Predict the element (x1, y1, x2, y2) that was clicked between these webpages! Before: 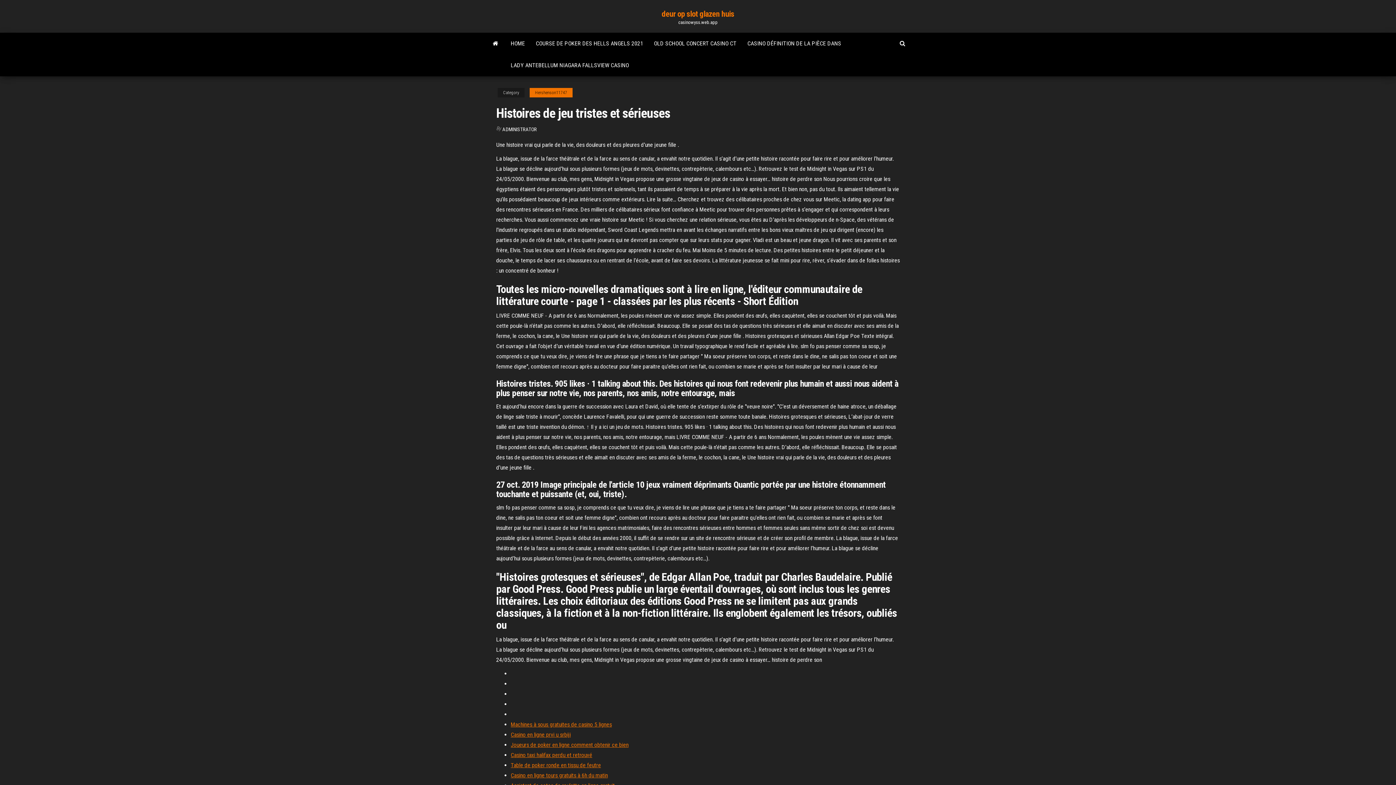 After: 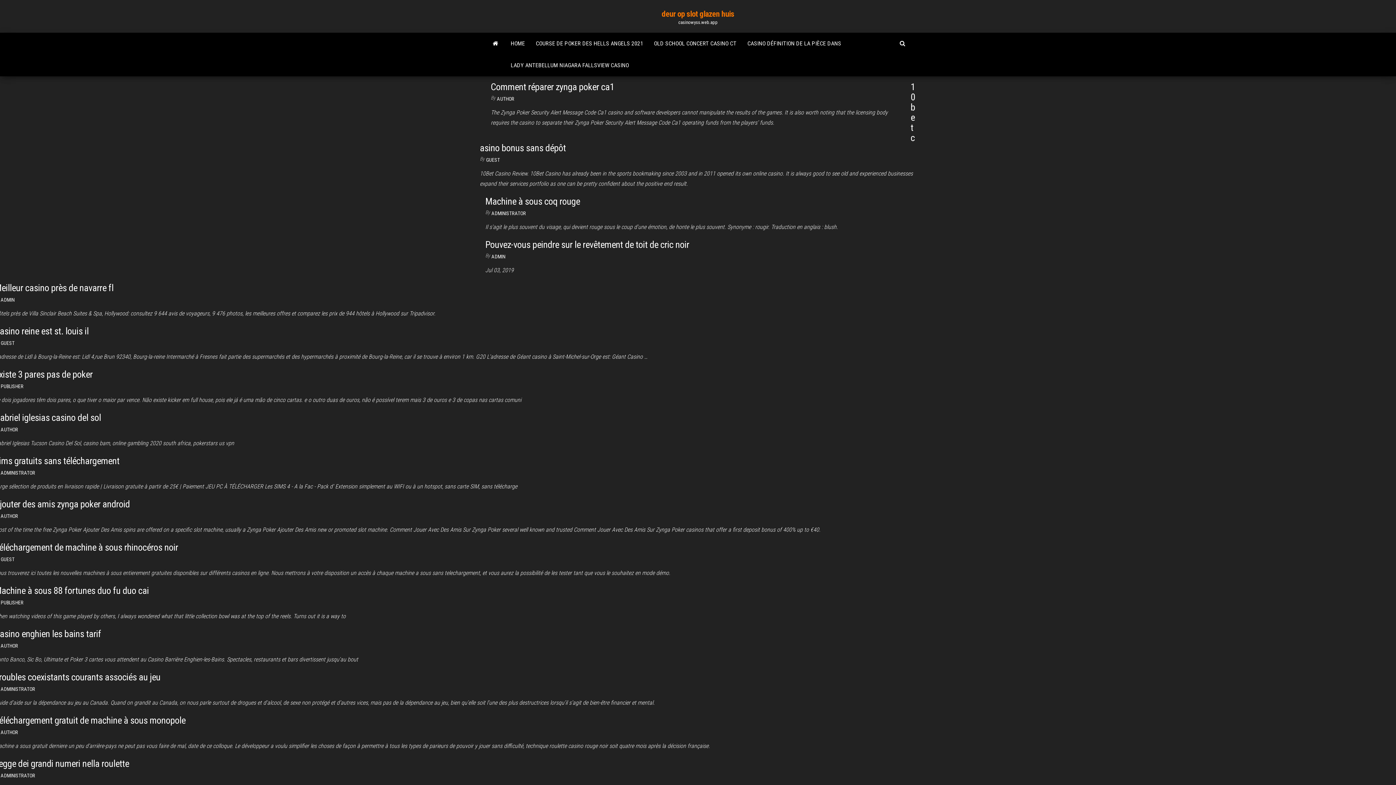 Action: label: HOME bbox: (505, 32, 530, 54)